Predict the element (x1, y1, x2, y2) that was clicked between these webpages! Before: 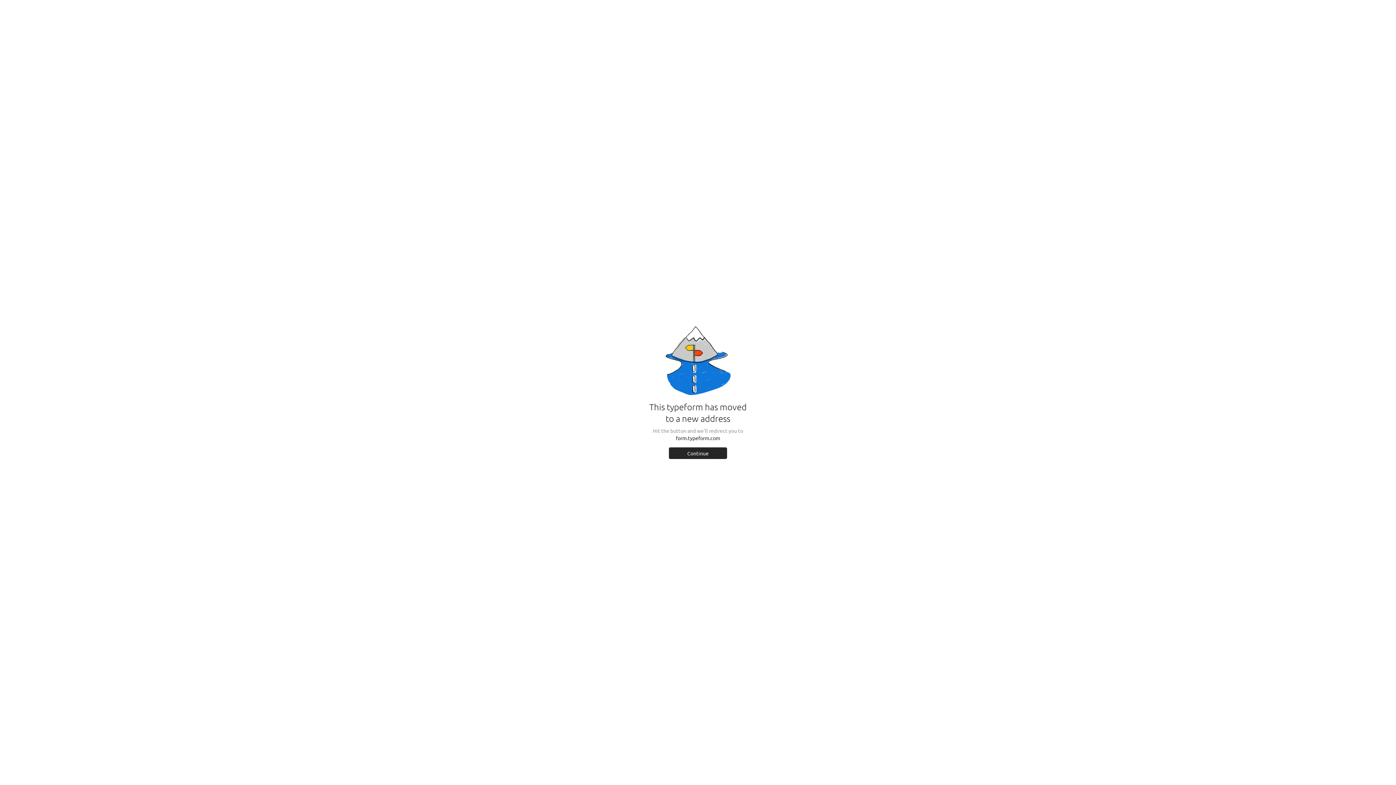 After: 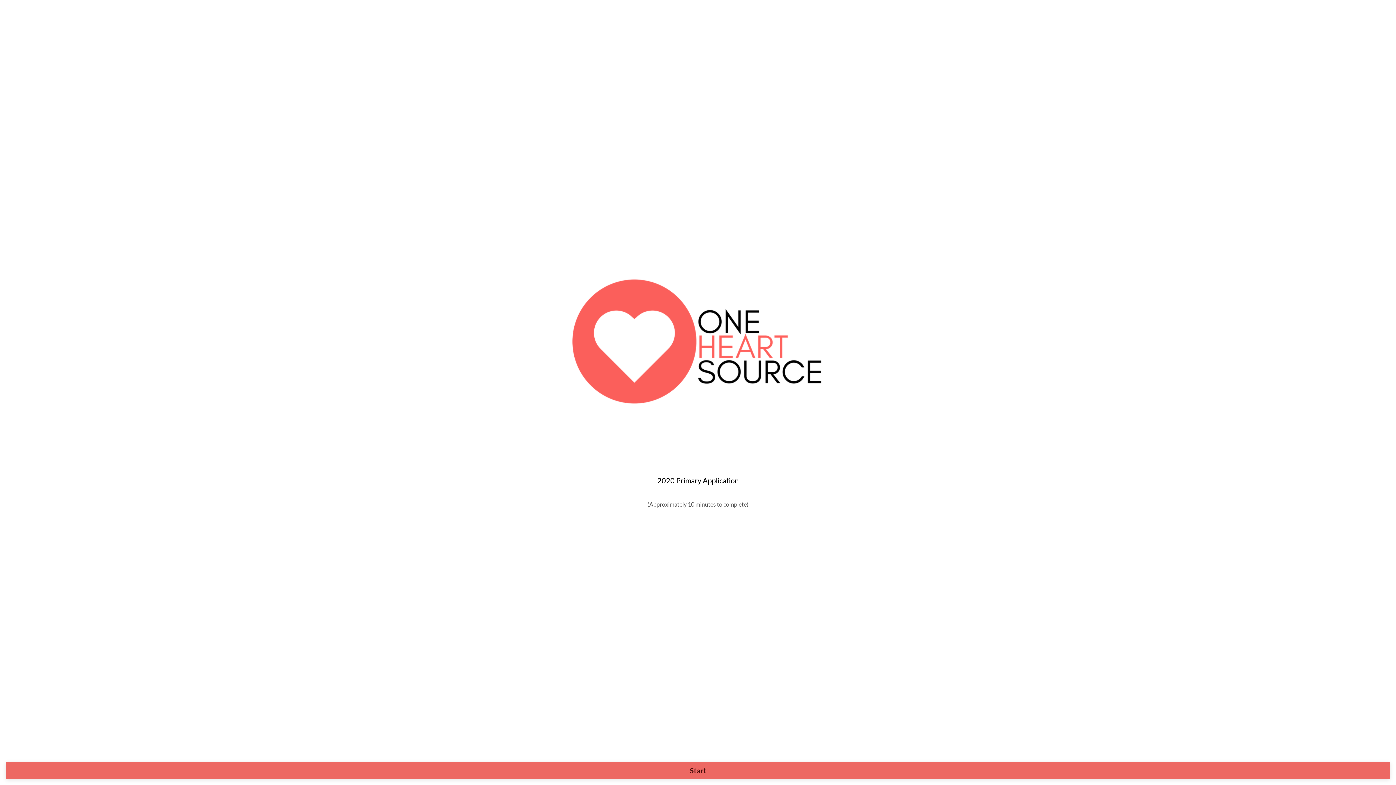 Action: bbox: (669, 447, 727, 459) label: Continue